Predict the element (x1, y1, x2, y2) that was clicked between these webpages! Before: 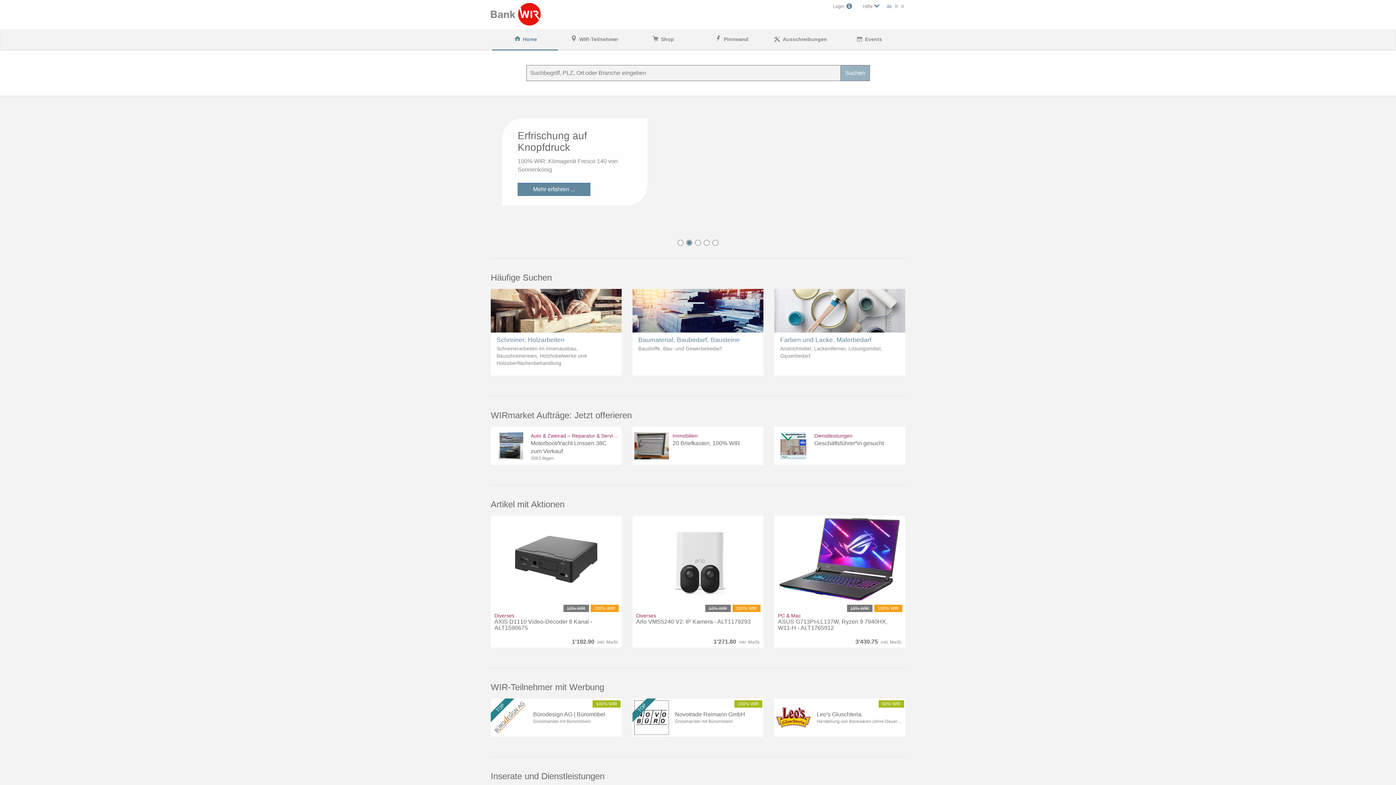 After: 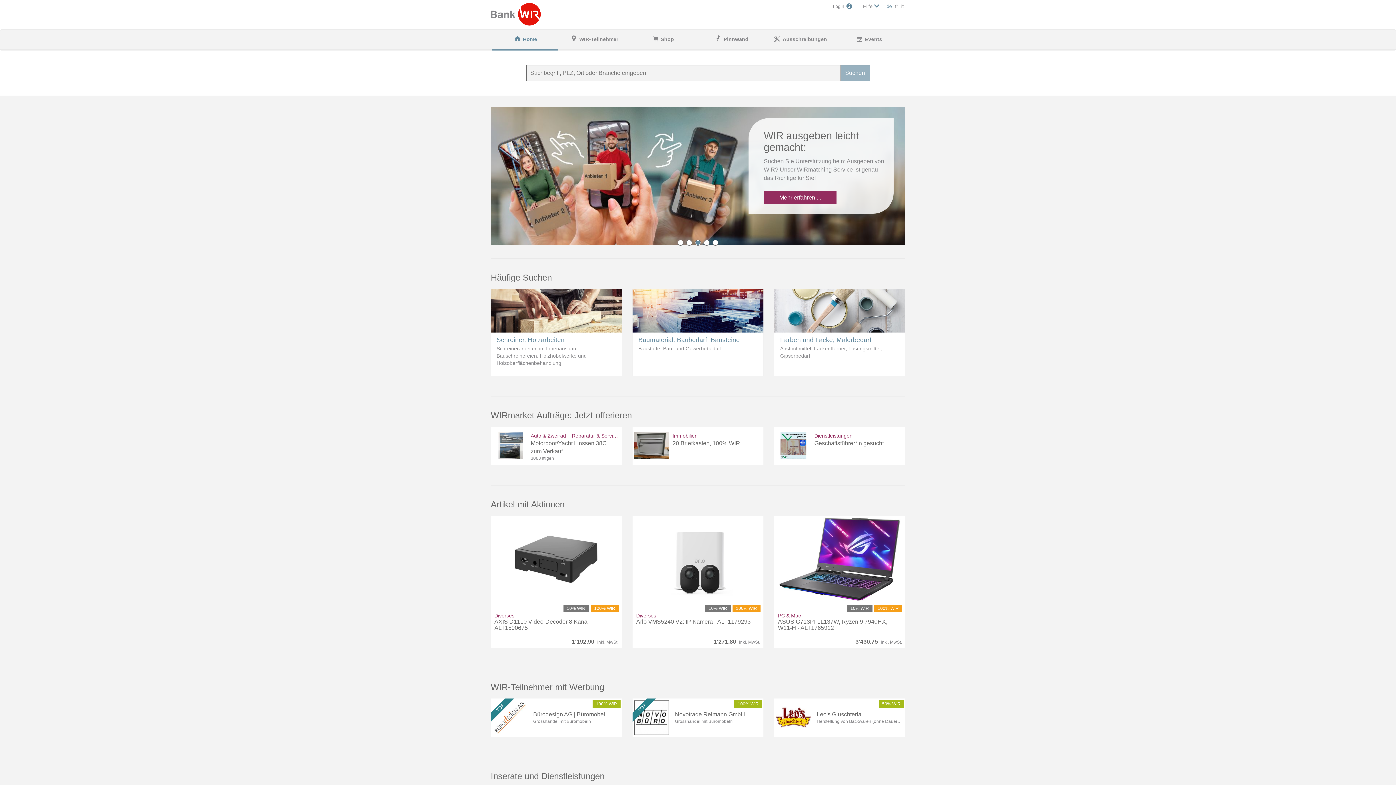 Action: bbox: (695, 240, 700, 245)